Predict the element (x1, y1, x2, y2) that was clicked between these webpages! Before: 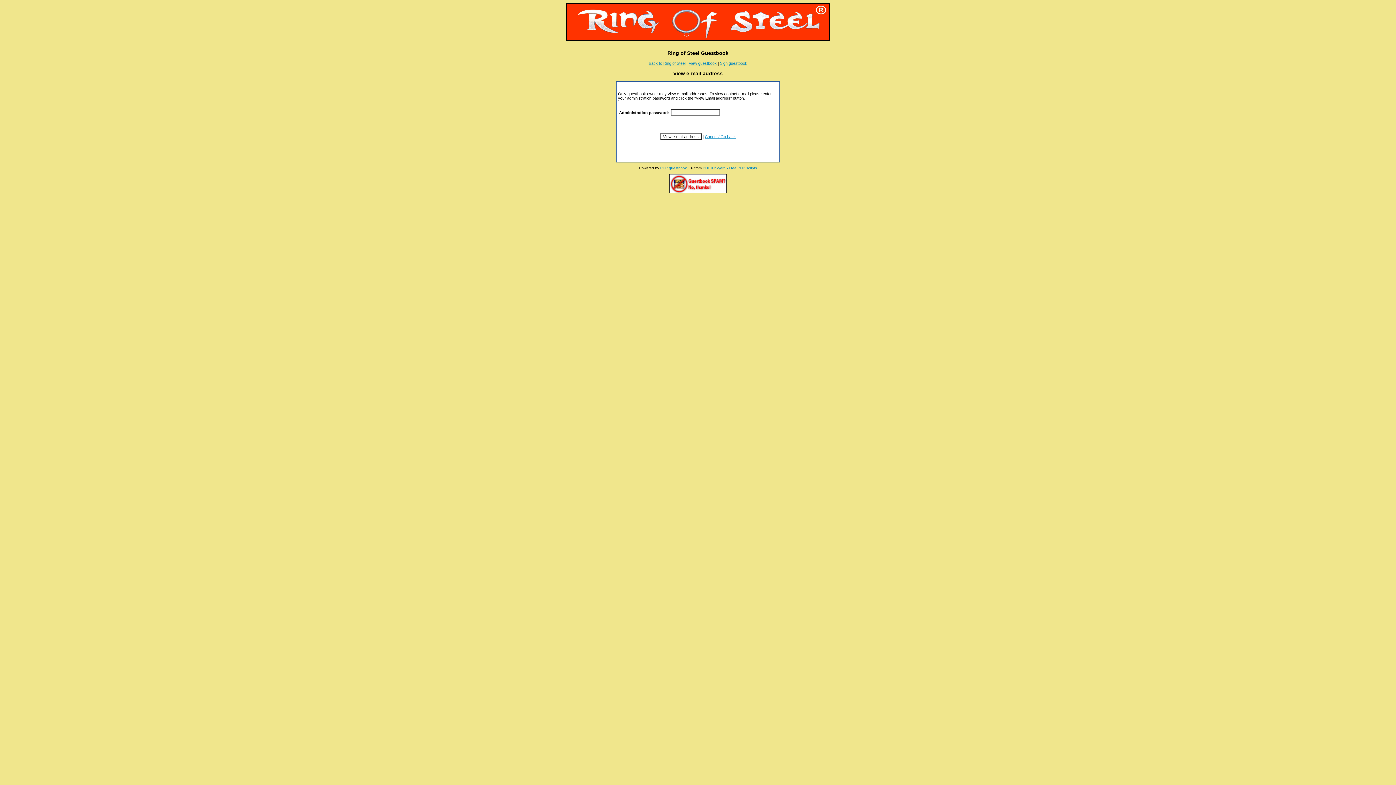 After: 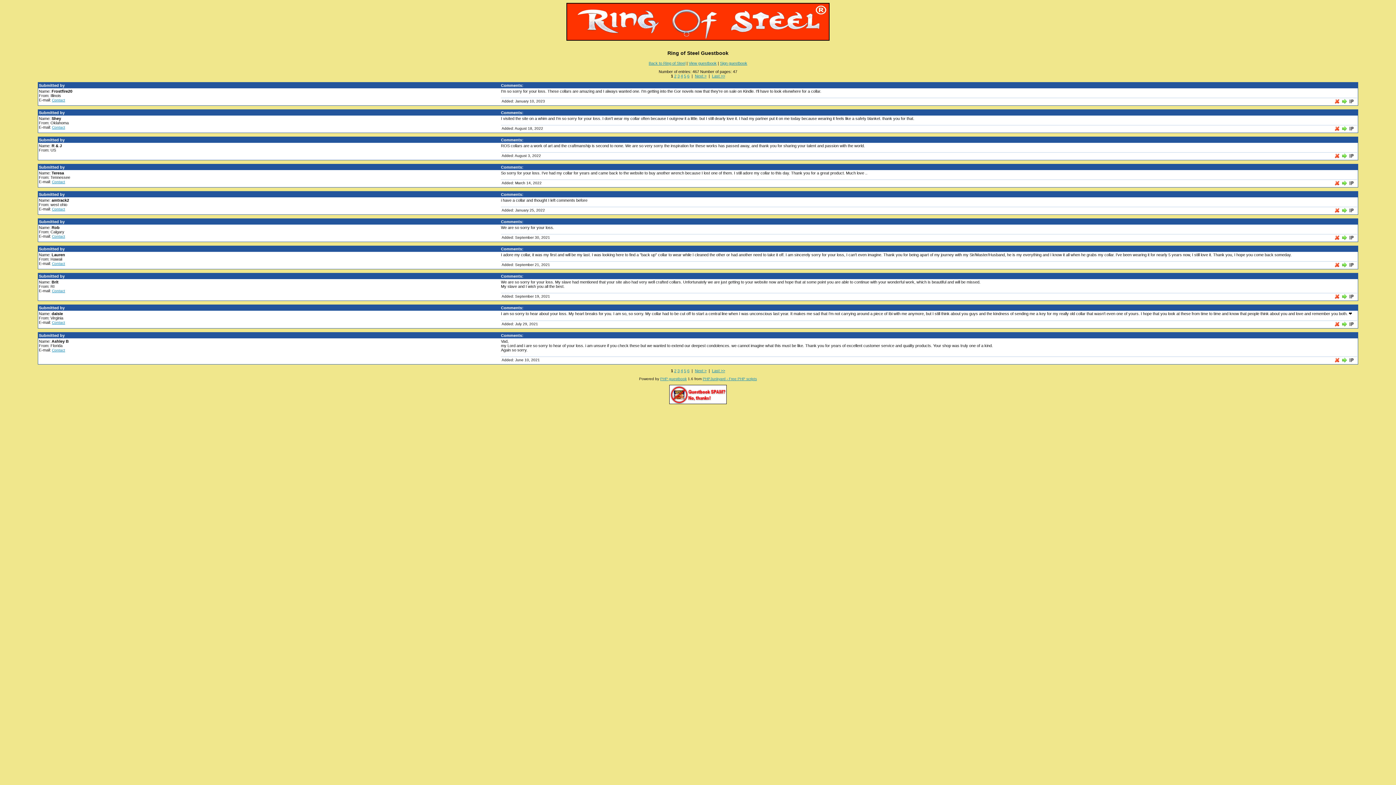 Action: label: Cancel / Go back bbox: (705, 134, 736, 138)